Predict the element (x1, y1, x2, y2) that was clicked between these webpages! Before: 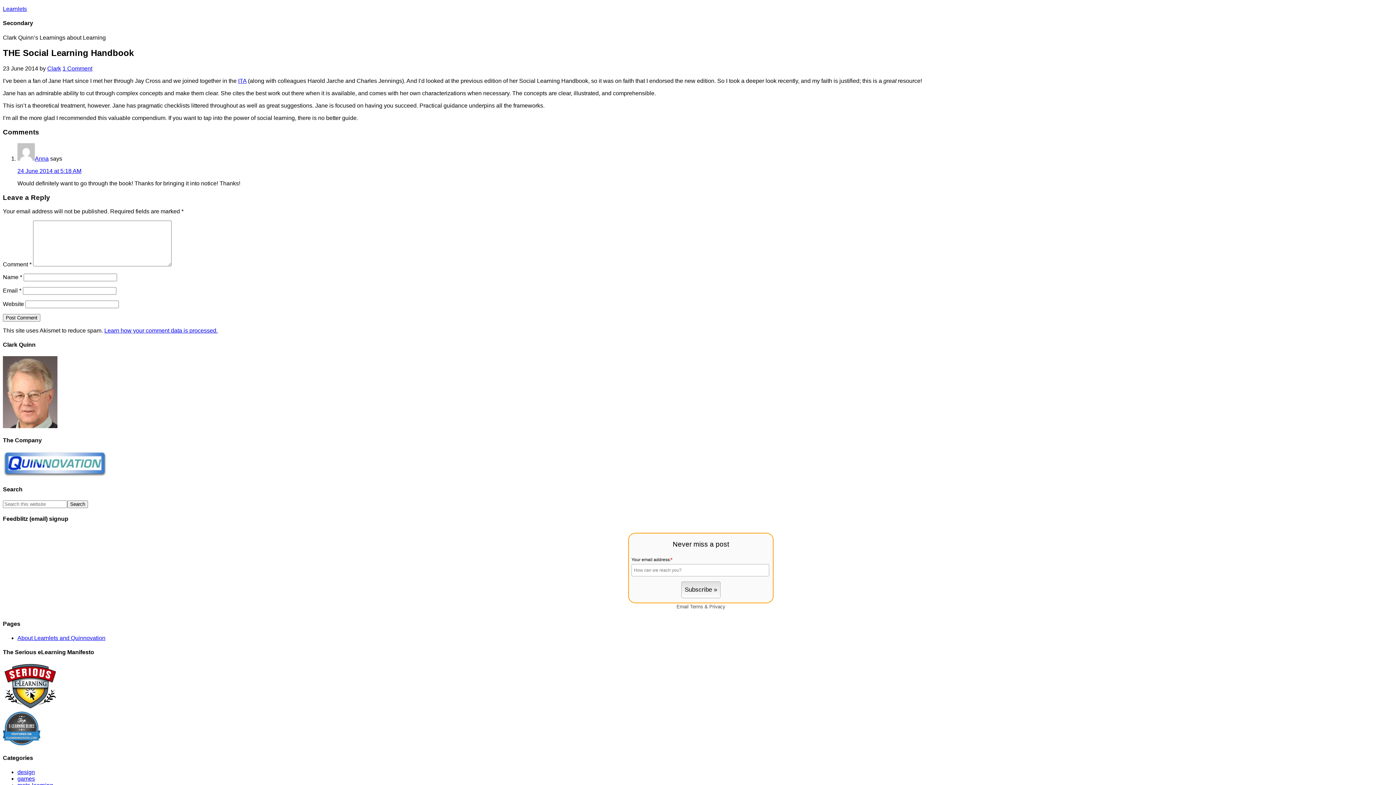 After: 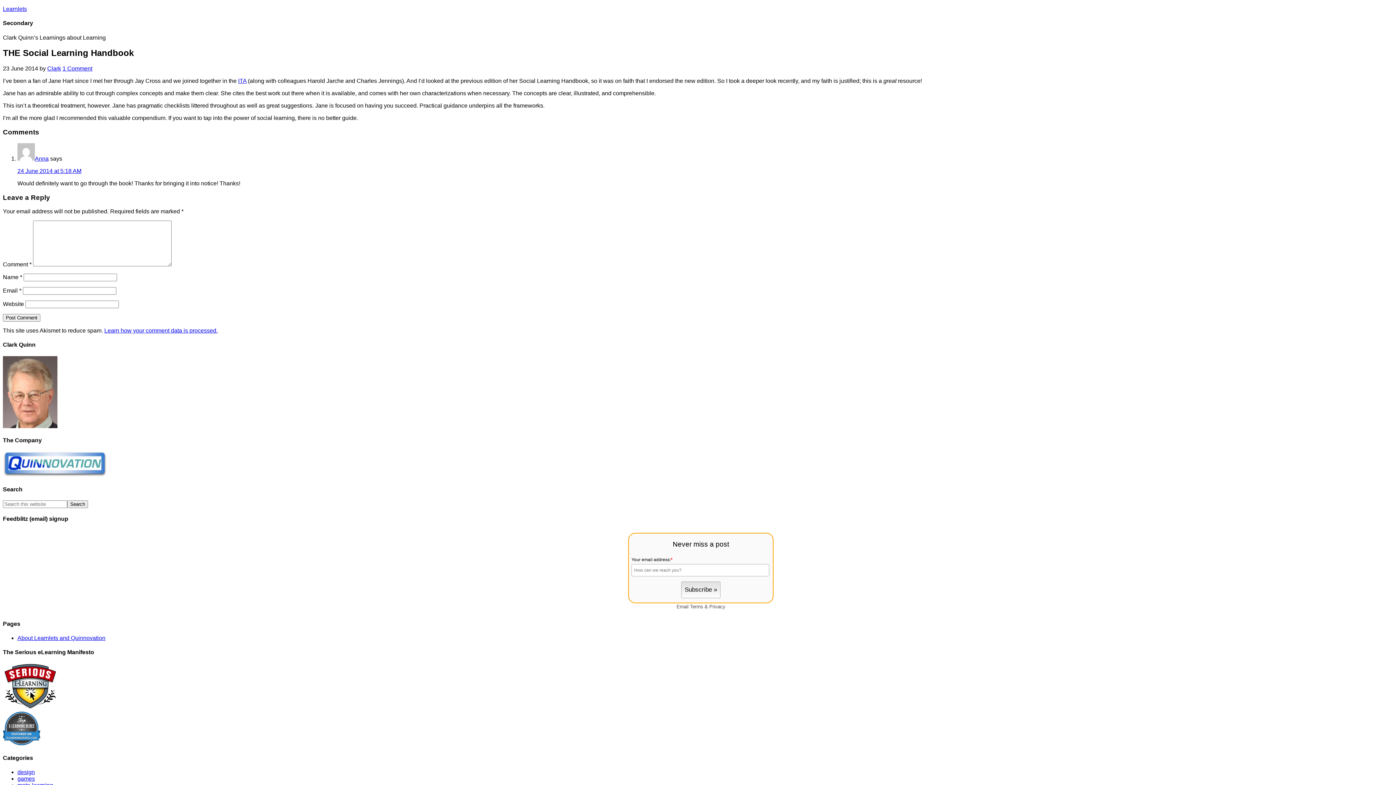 Action: label: Terms bbox: (690, 604, 703, 609)